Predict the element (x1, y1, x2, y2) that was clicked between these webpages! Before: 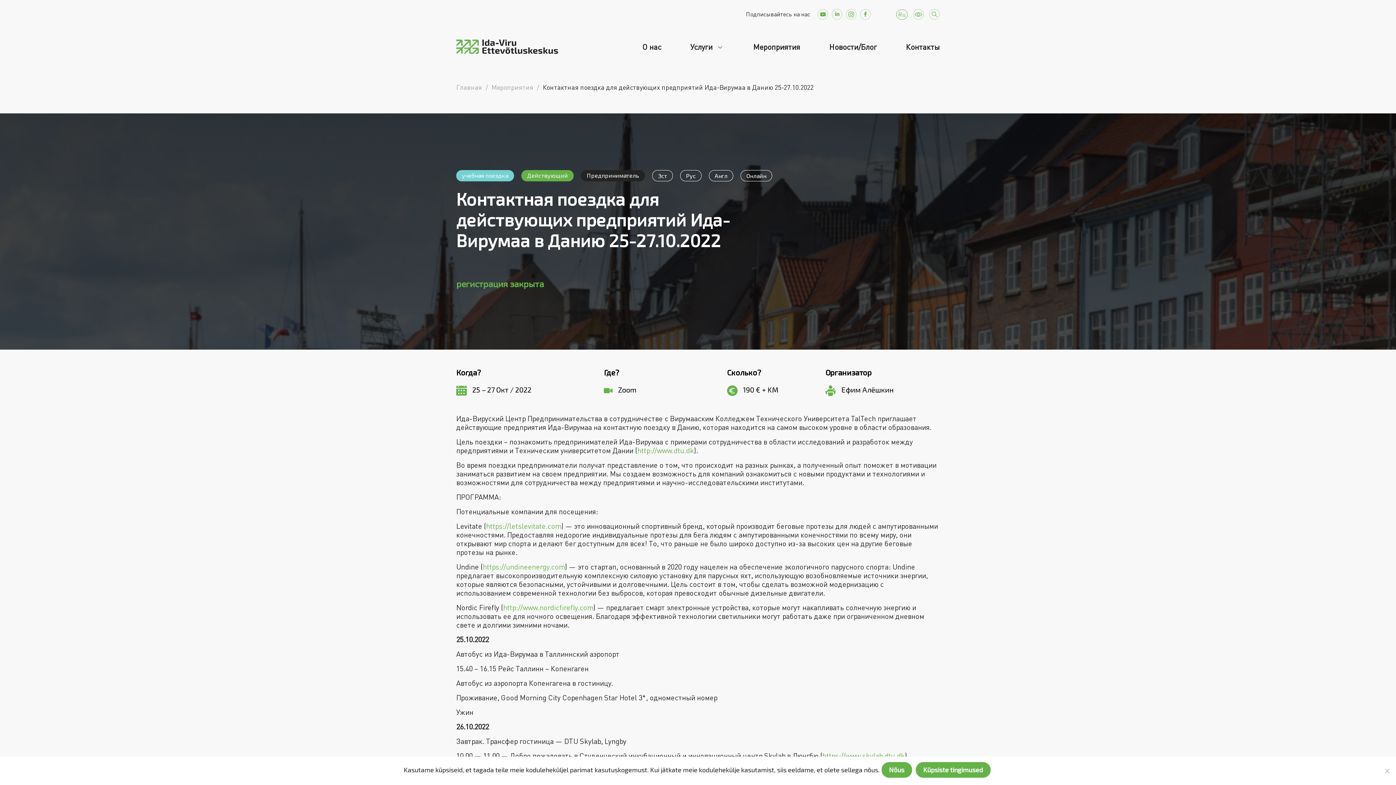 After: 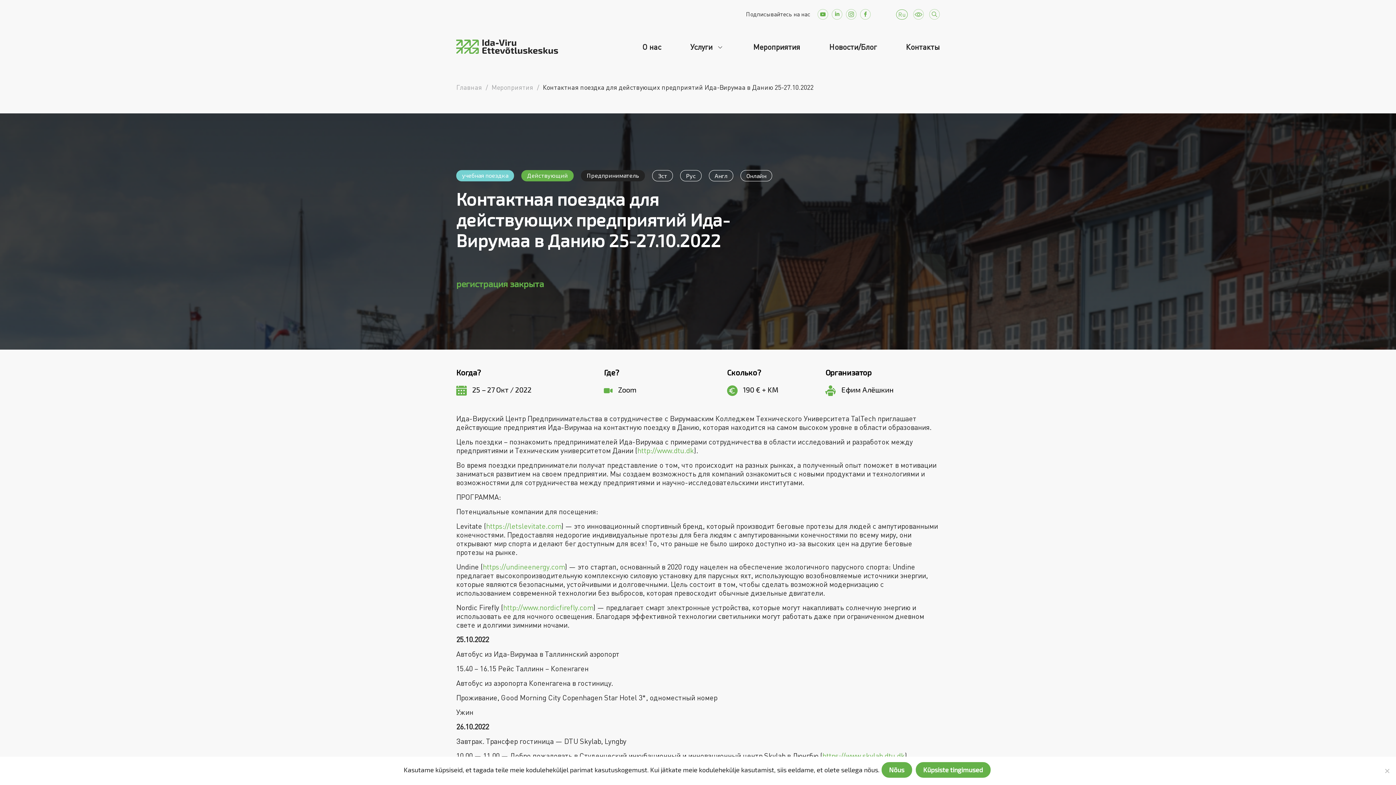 Action: bbox: (846, 9, 856, 17)